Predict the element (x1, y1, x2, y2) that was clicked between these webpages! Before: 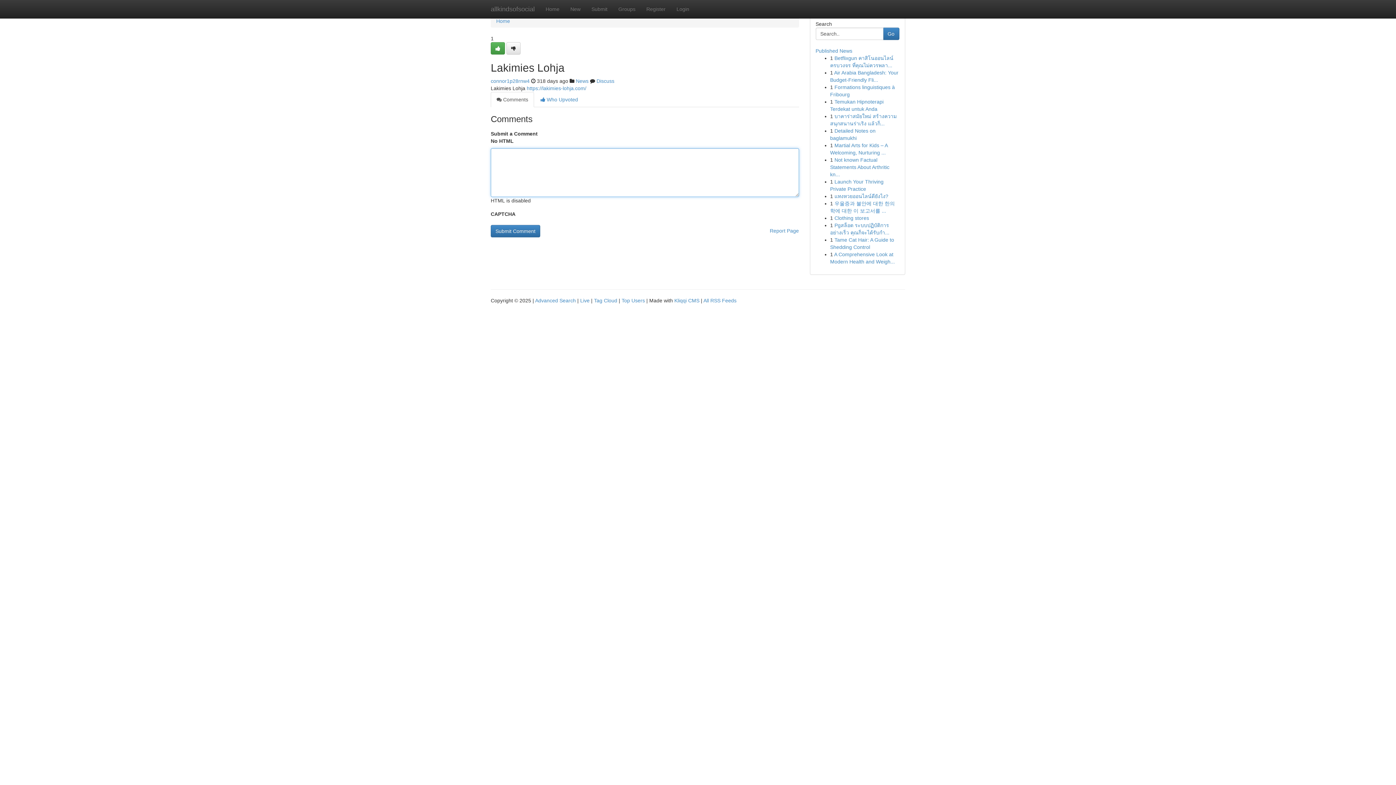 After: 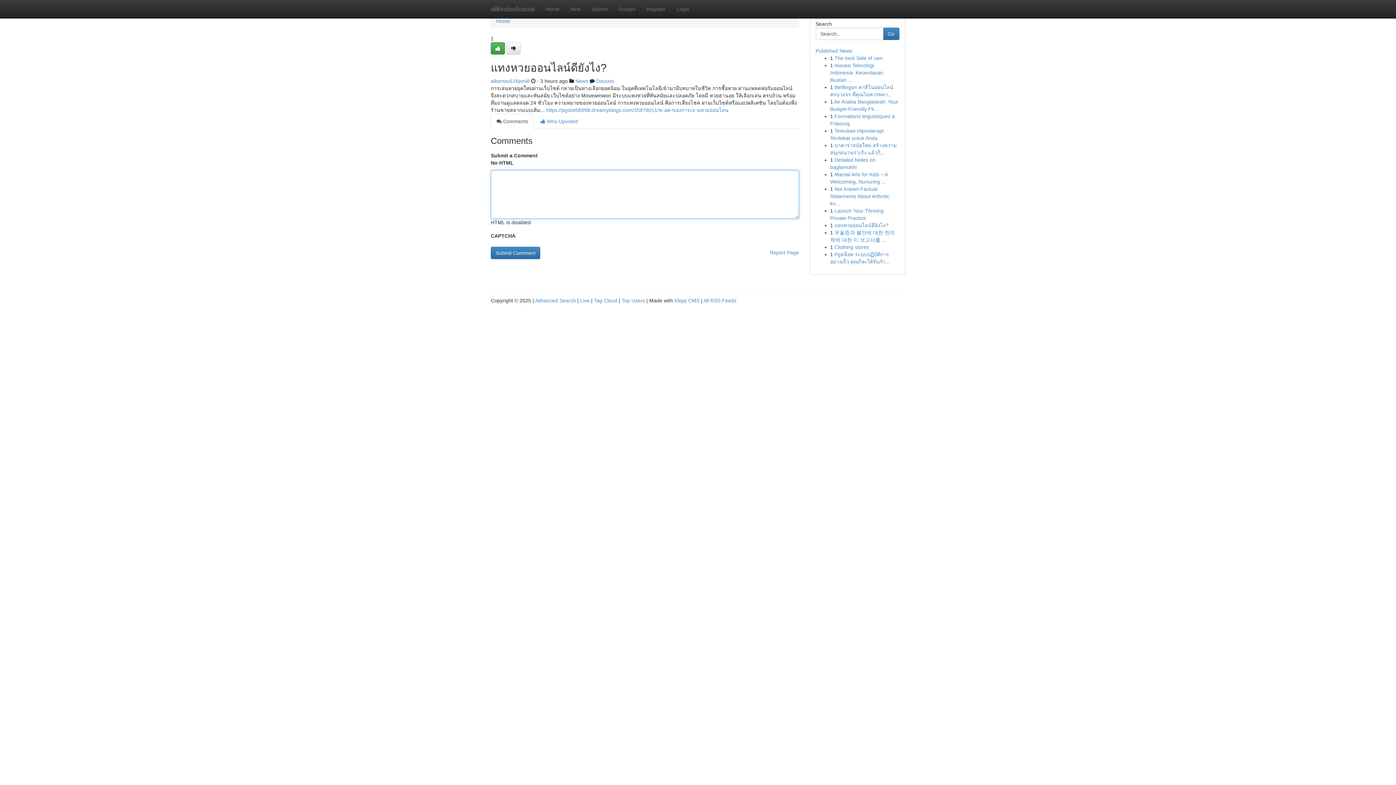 Action: label: แทงหวยออนไลน์ดียังไง? bbox: (834, 193, 888, 199)